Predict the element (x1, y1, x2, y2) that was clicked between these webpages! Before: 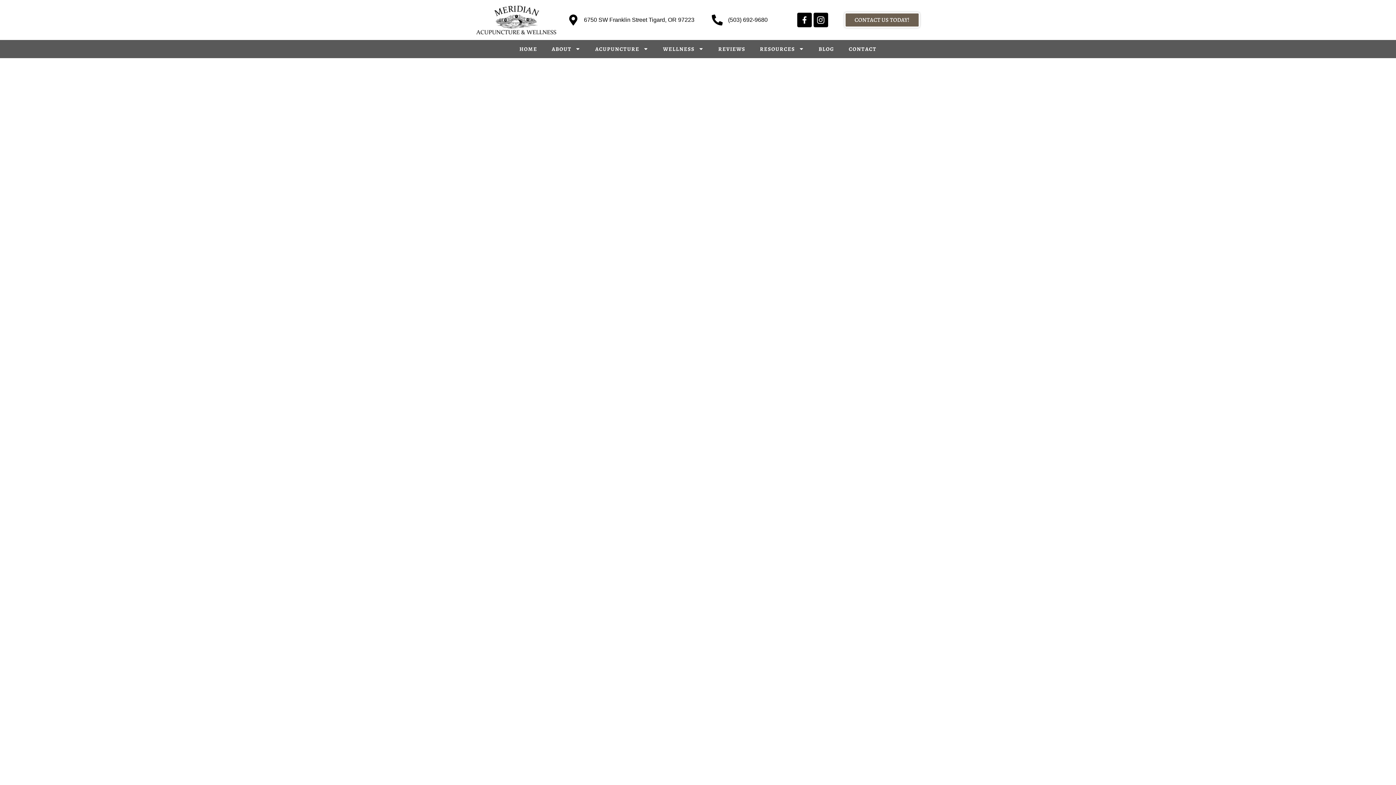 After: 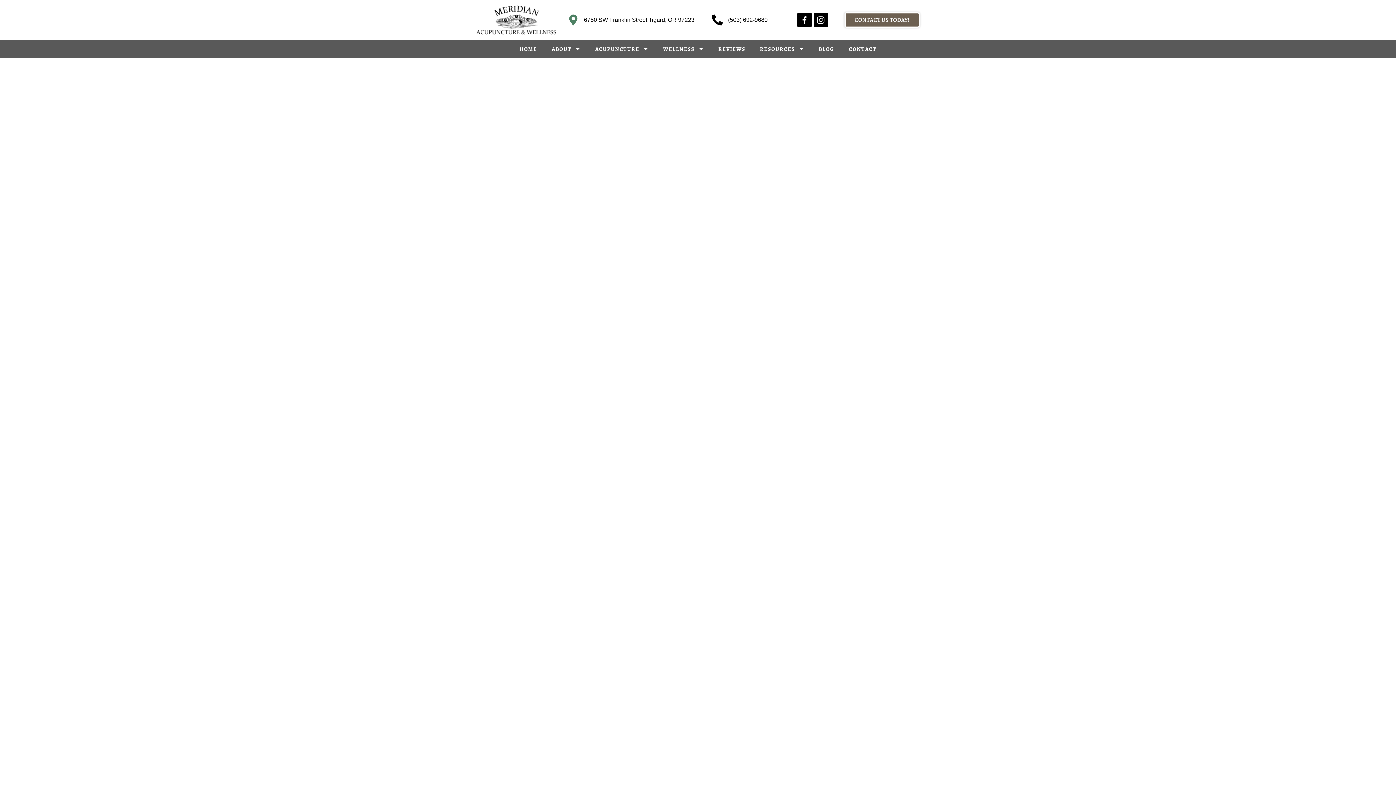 Action: label: 6750 SW Franklin Street Tigard, OR 97223 bbox: (567, 14, 694, 25)